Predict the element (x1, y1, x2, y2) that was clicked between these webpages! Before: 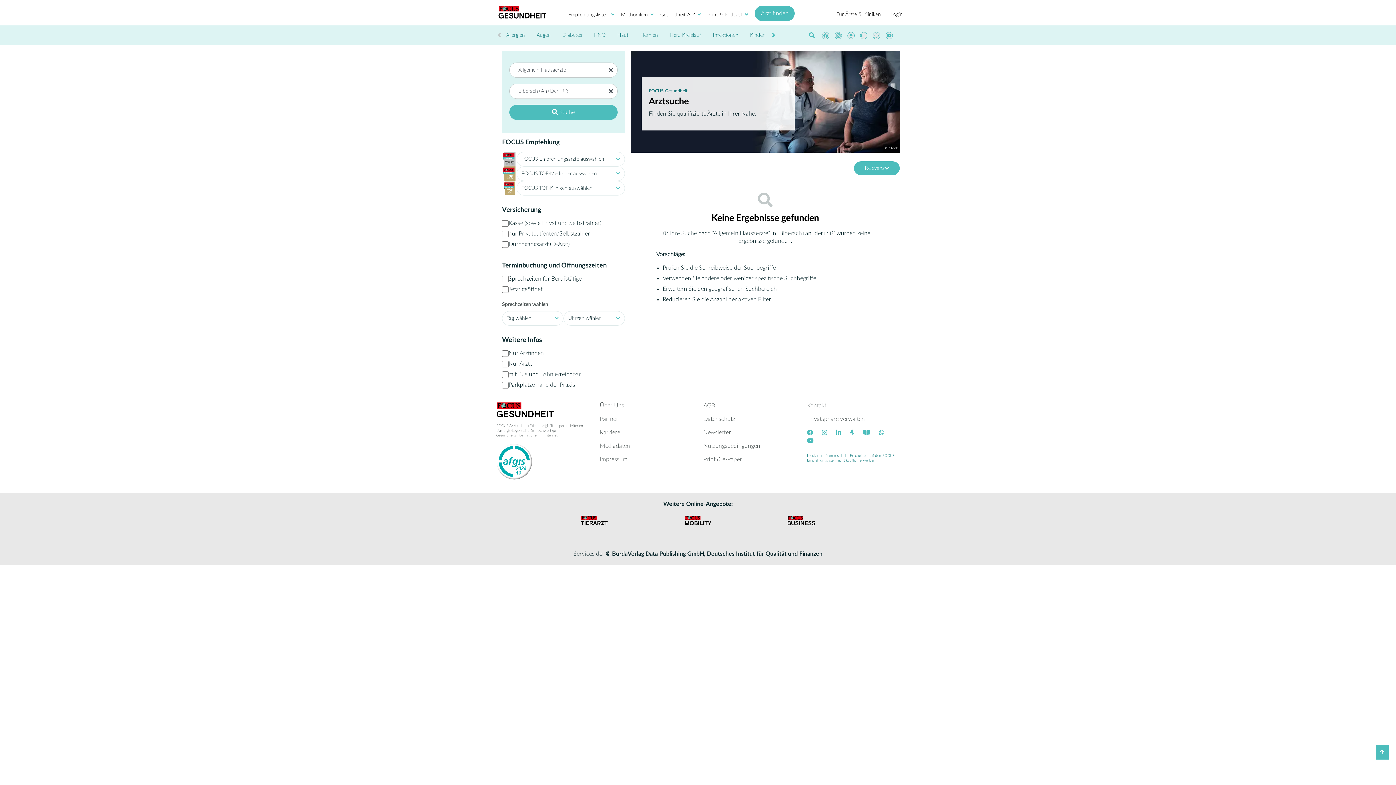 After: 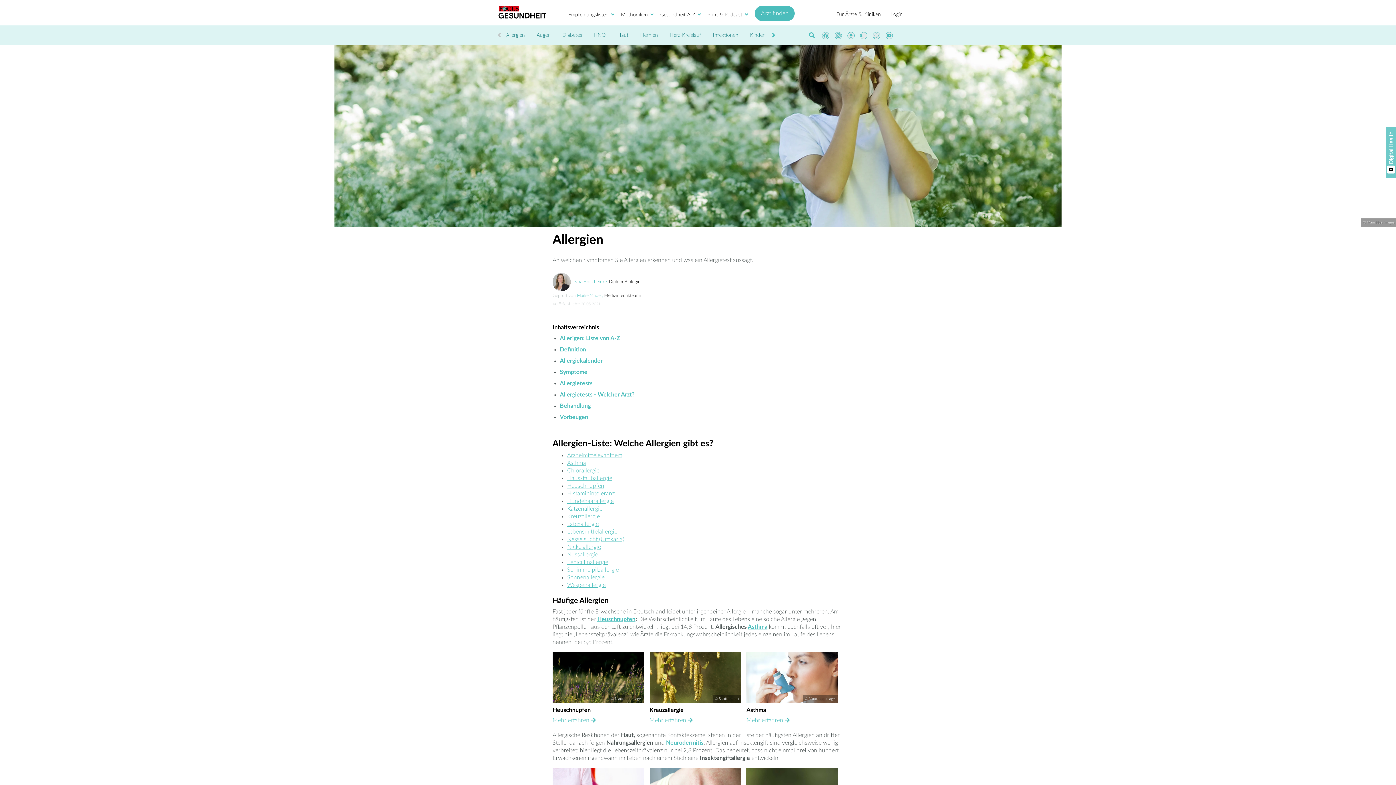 Action: bbox: (500, 29, 530, 41) label: Allergien